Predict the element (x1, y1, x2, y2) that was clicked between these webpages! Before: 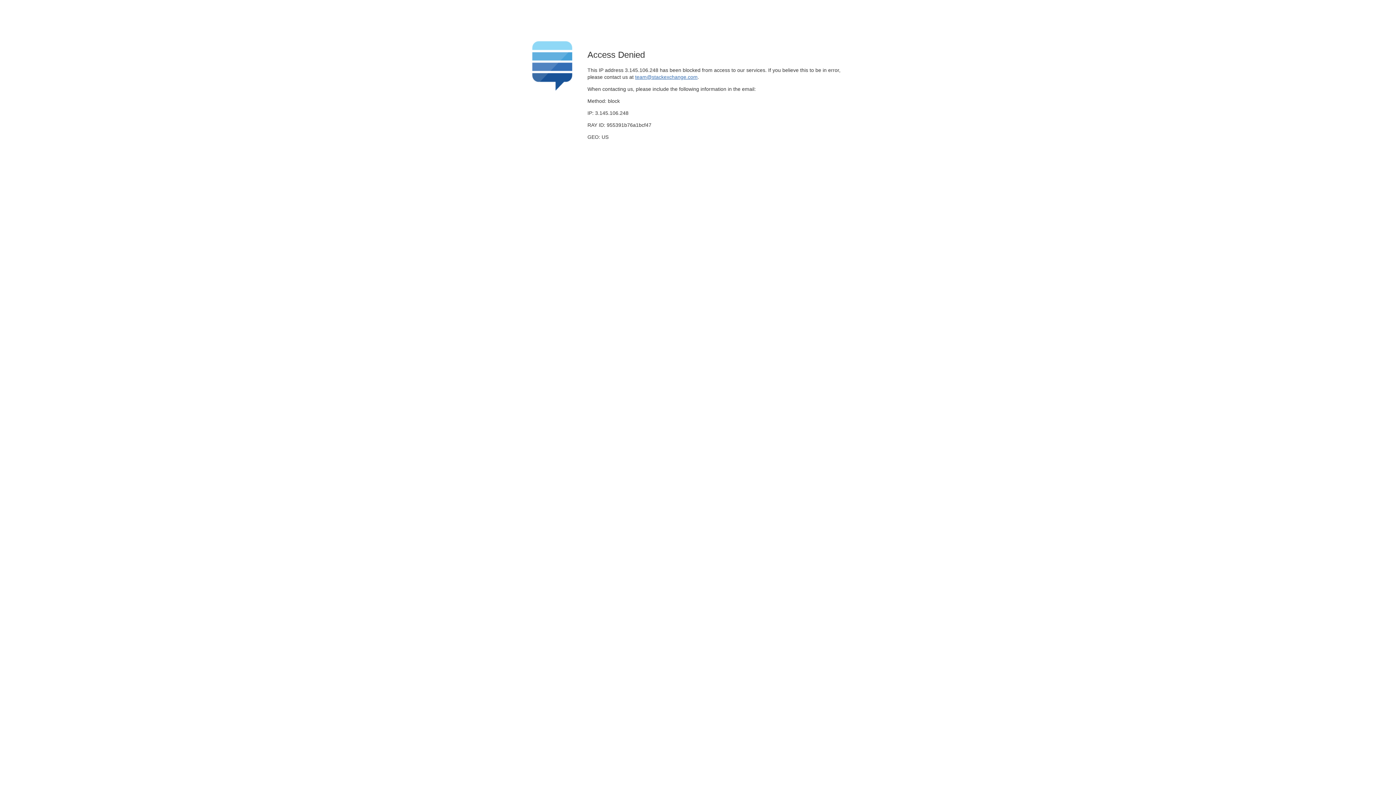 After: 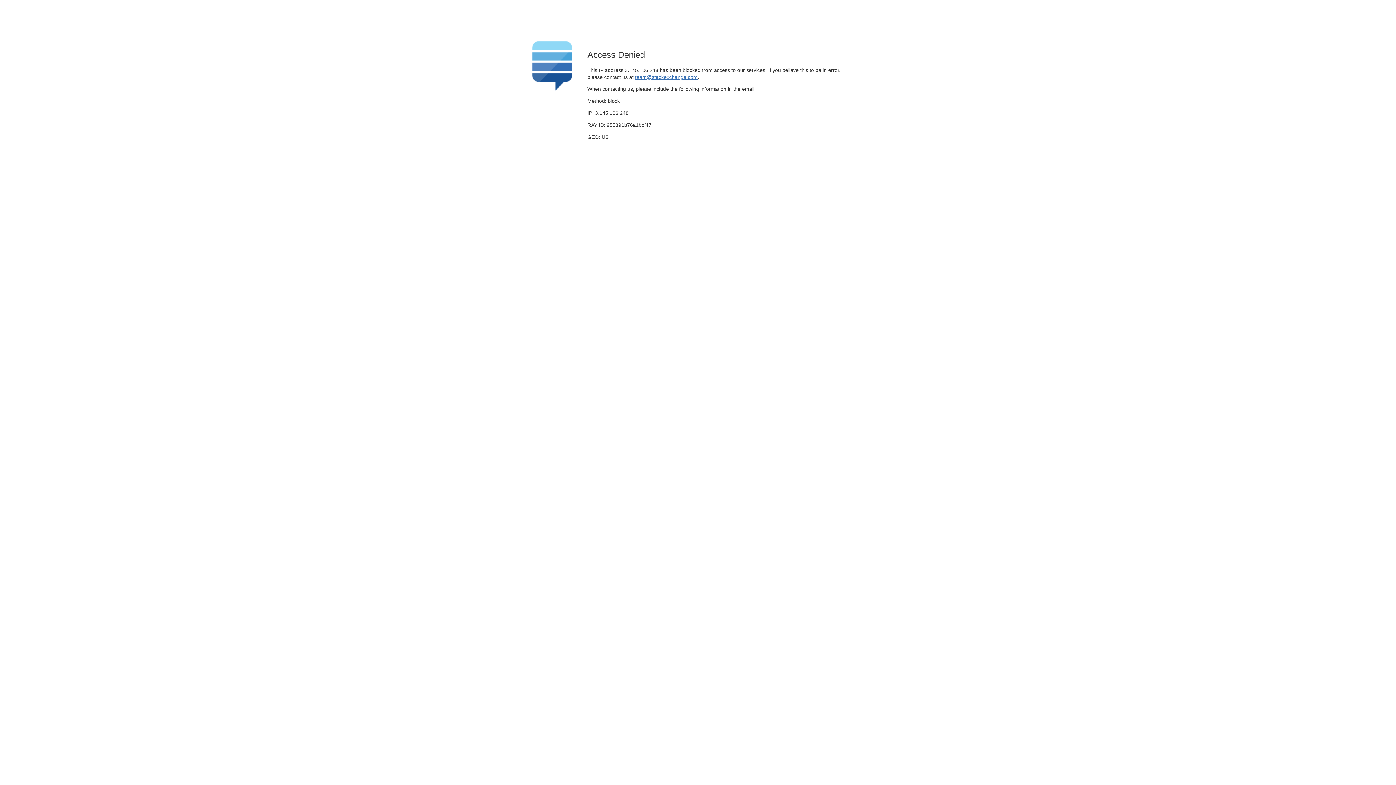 Action: label: team@stackexchange.com bbox: (635, 74, 697, 79)